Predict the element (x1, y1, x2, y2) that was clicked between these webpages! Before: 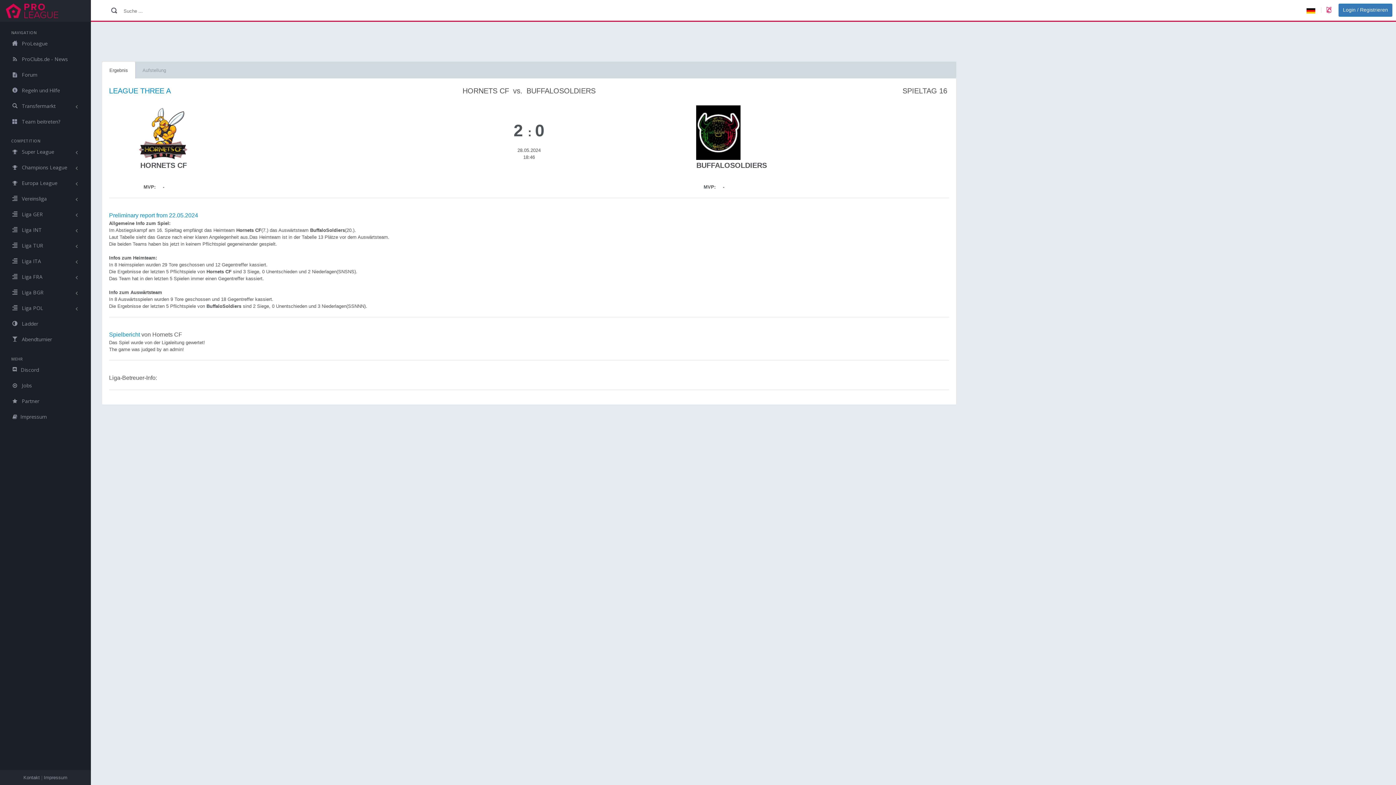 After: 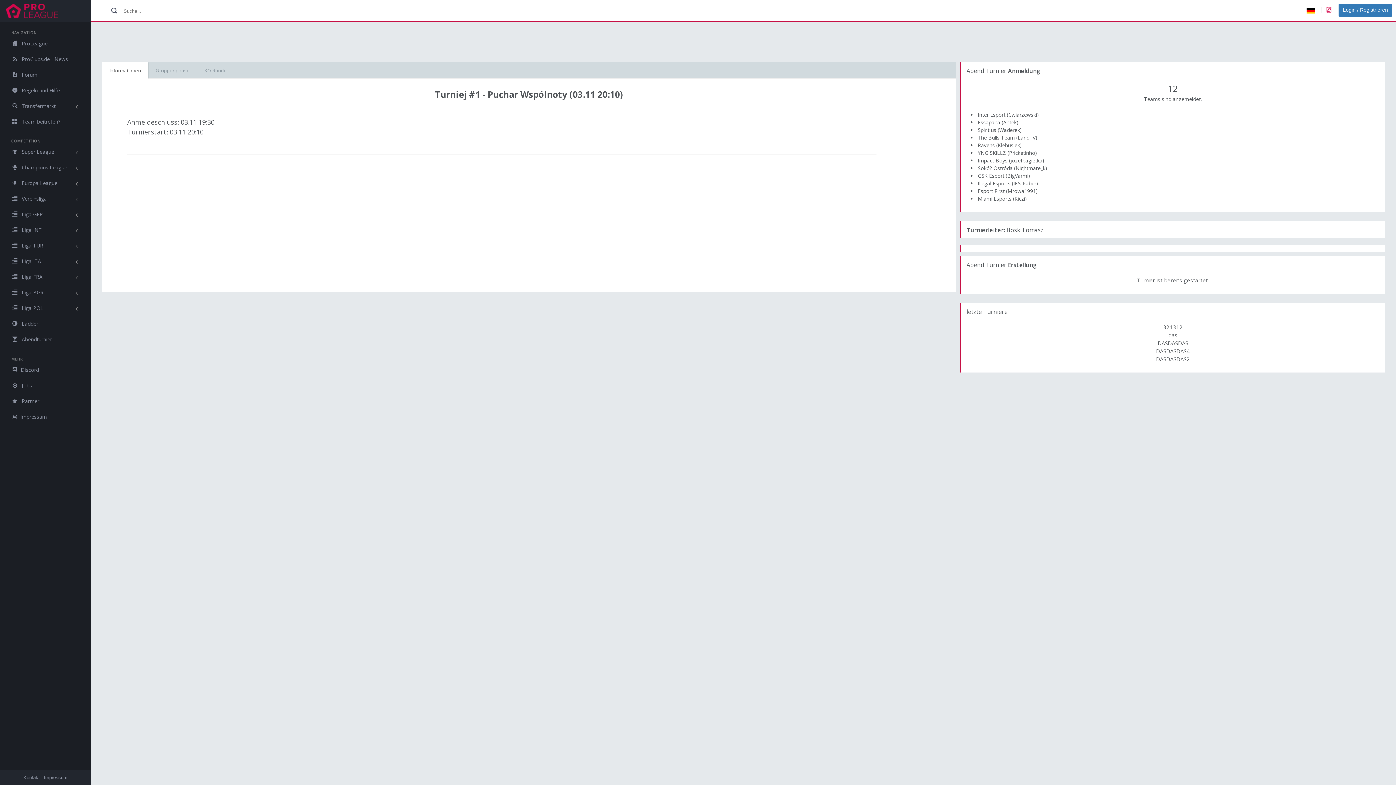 Action: label:  Abendturnier bbox: (0, 331, 90, 347)